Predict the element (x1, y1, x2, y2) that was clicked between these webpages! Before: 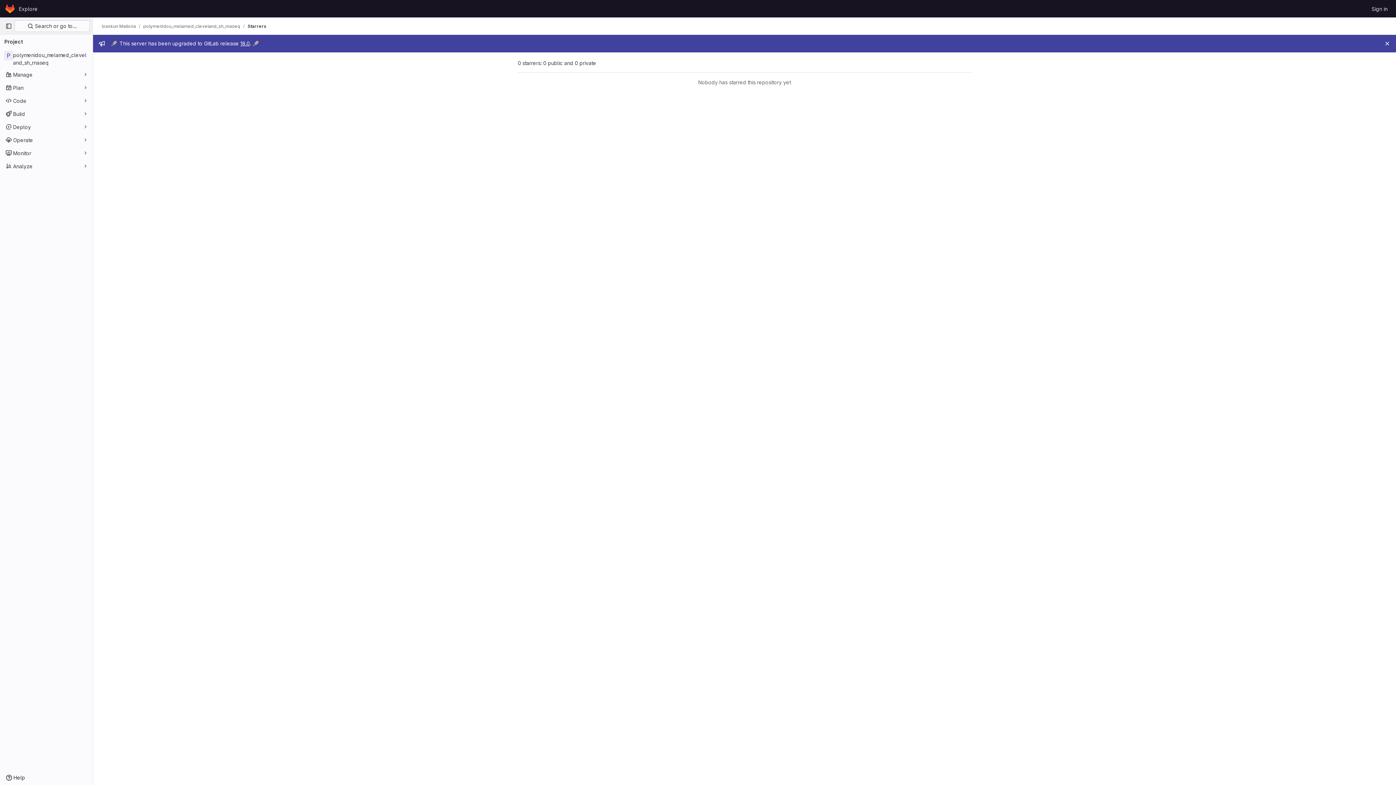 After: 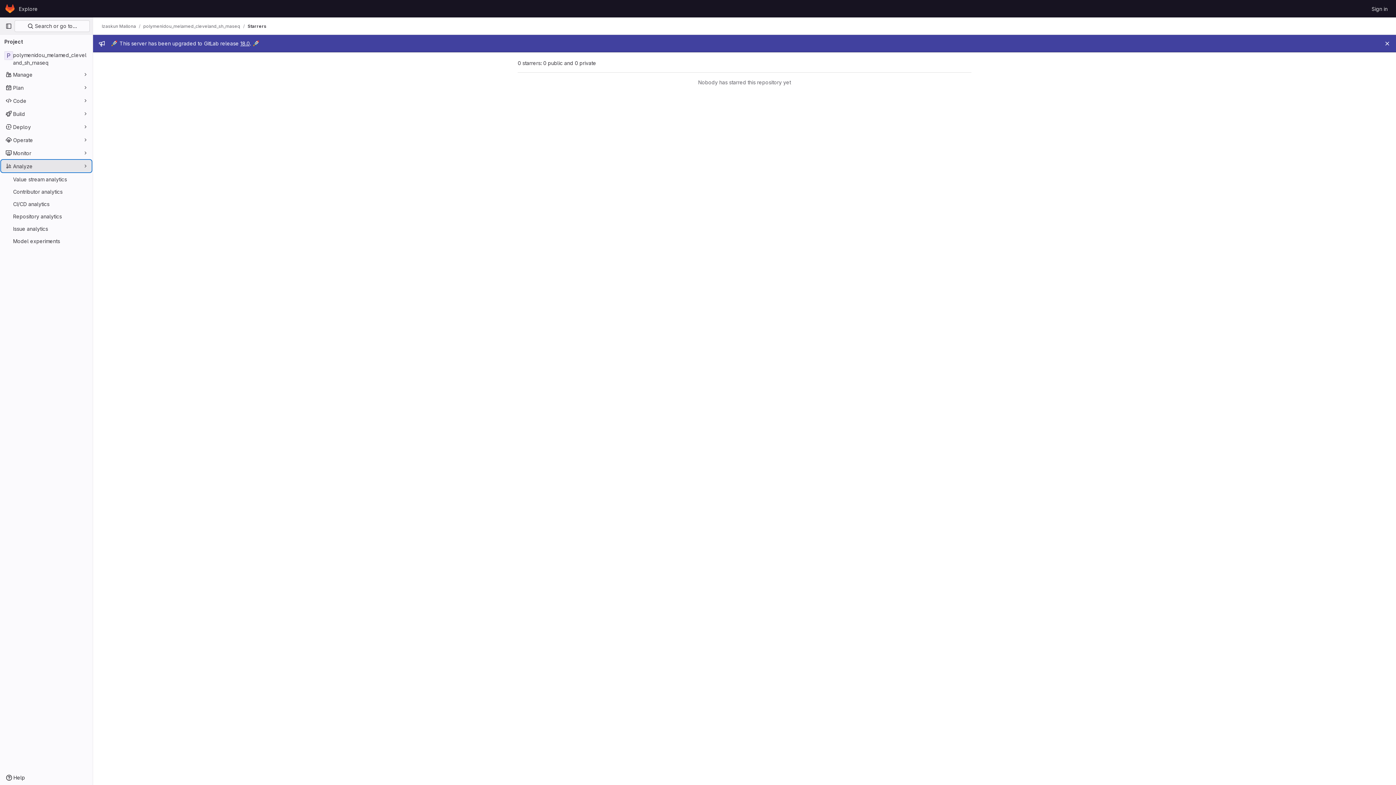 Action: bbox: (1, 160, 91, 172) label: Analyze